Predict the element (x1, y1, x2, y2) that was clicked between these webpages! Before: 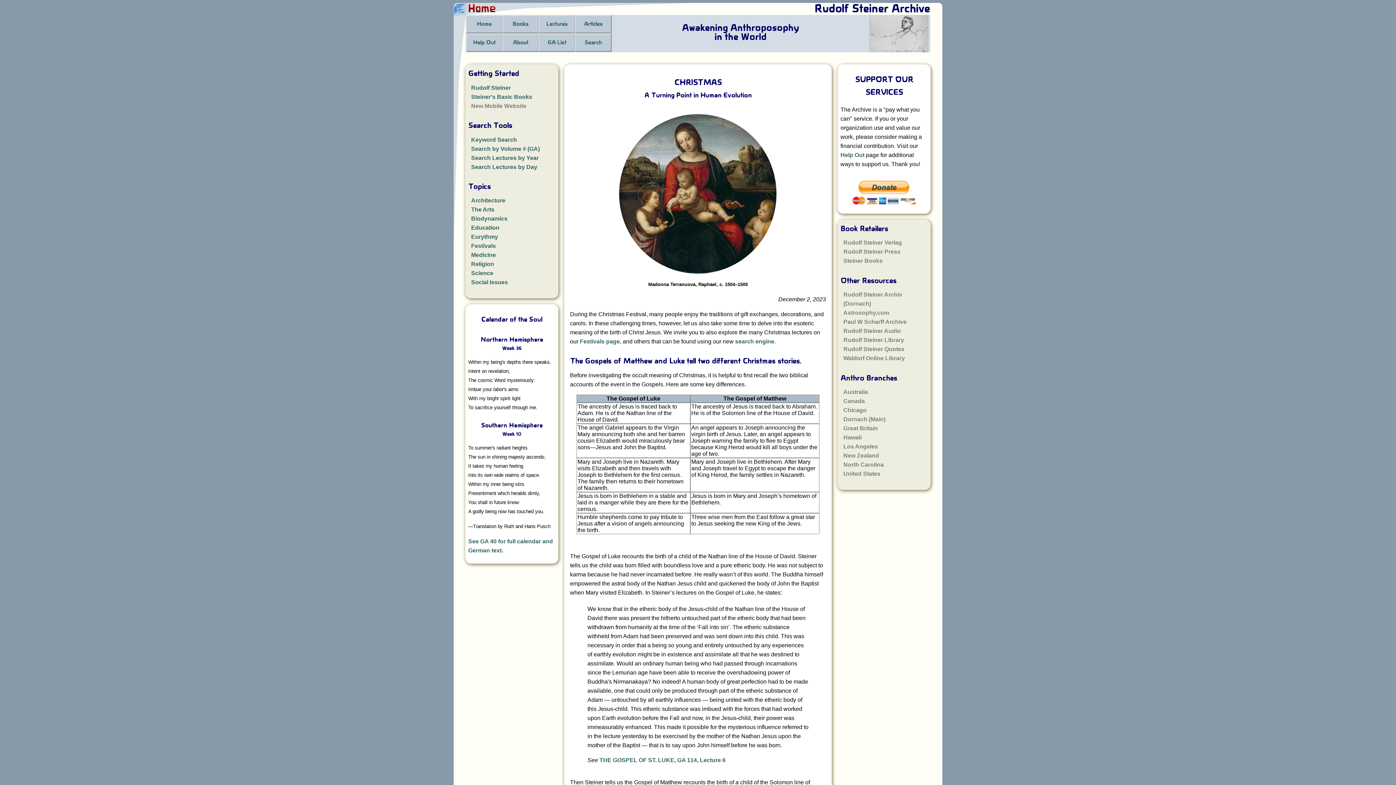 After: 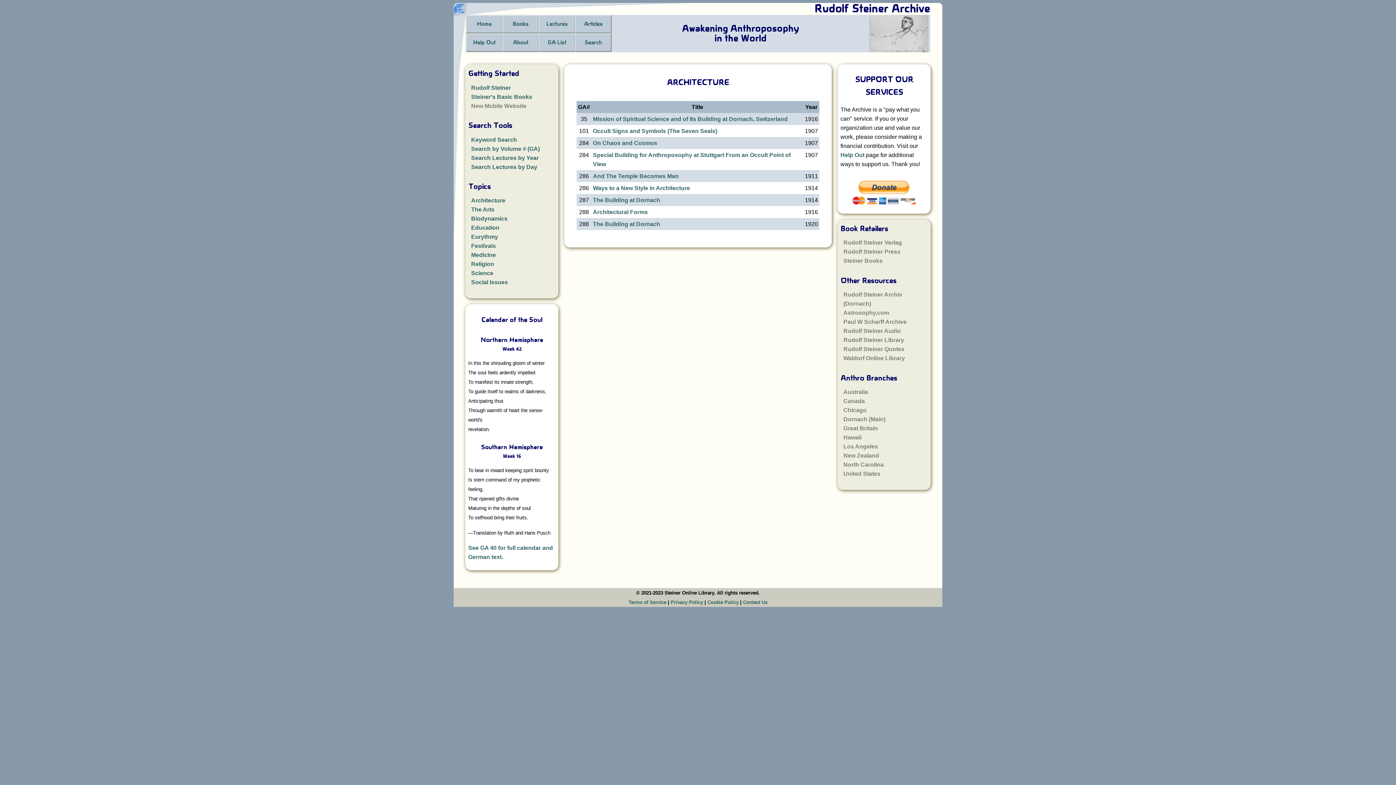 Action: bbox: (471, 197, 505, 203) label: Architecture